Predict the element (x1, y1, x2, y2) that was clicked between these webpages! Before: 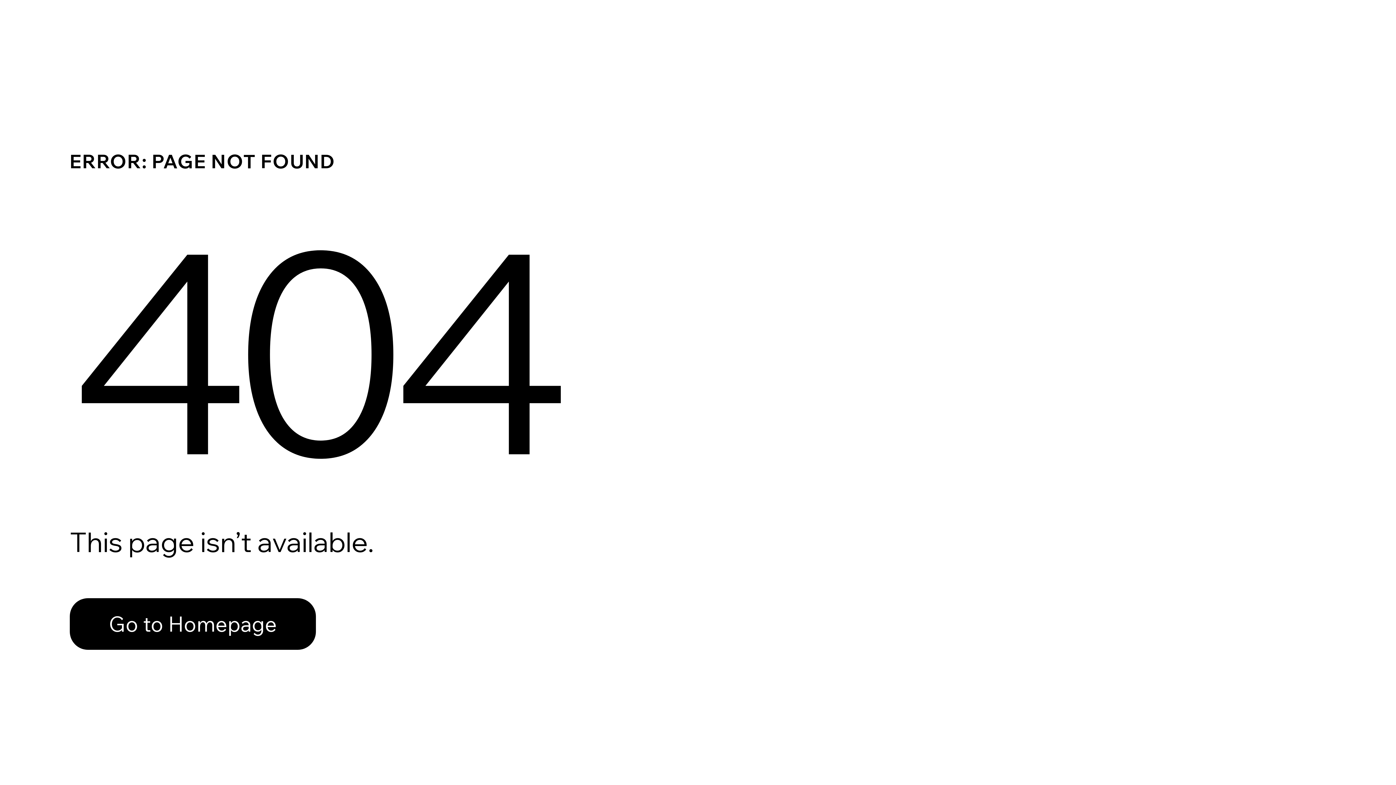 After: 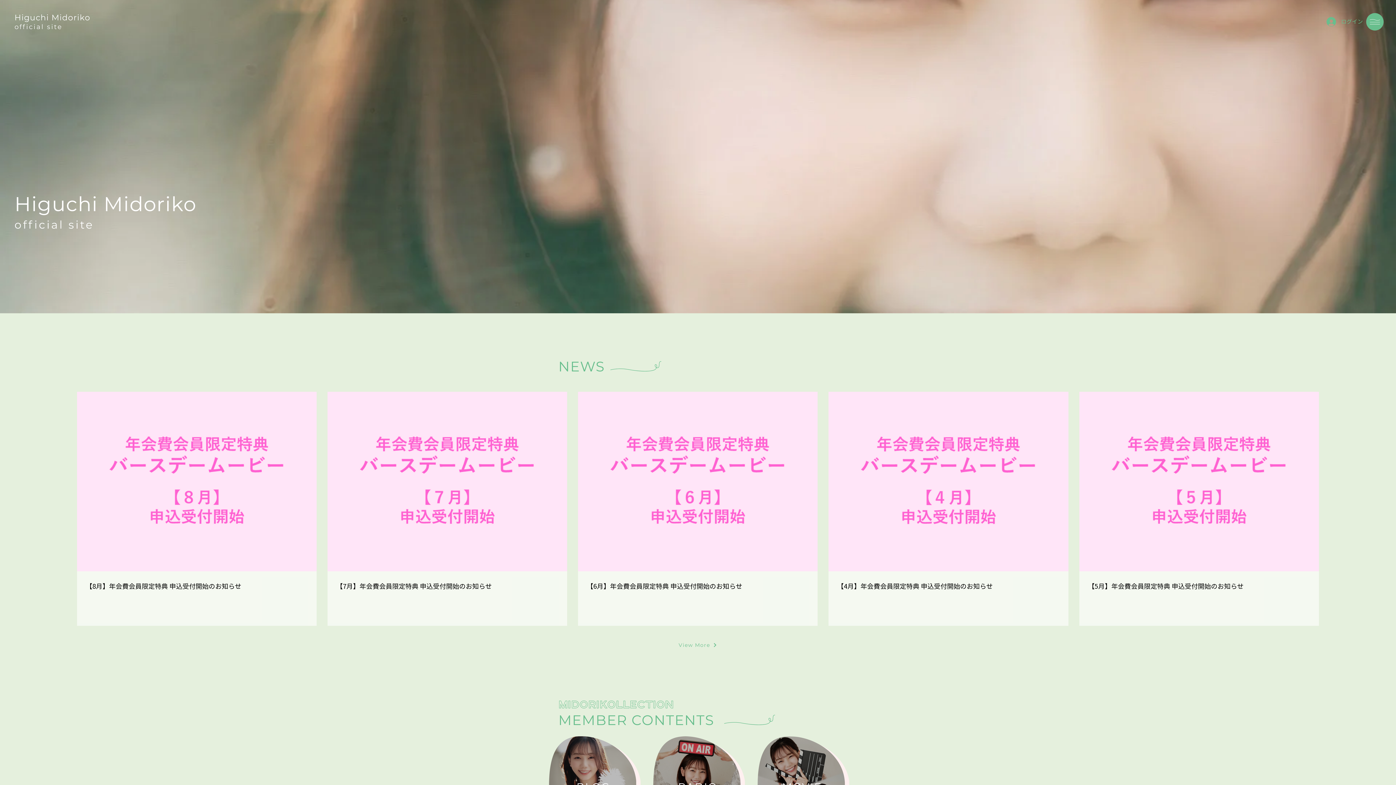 Action: label: Go to Homepage bbox: (69, 598, 316, 650)